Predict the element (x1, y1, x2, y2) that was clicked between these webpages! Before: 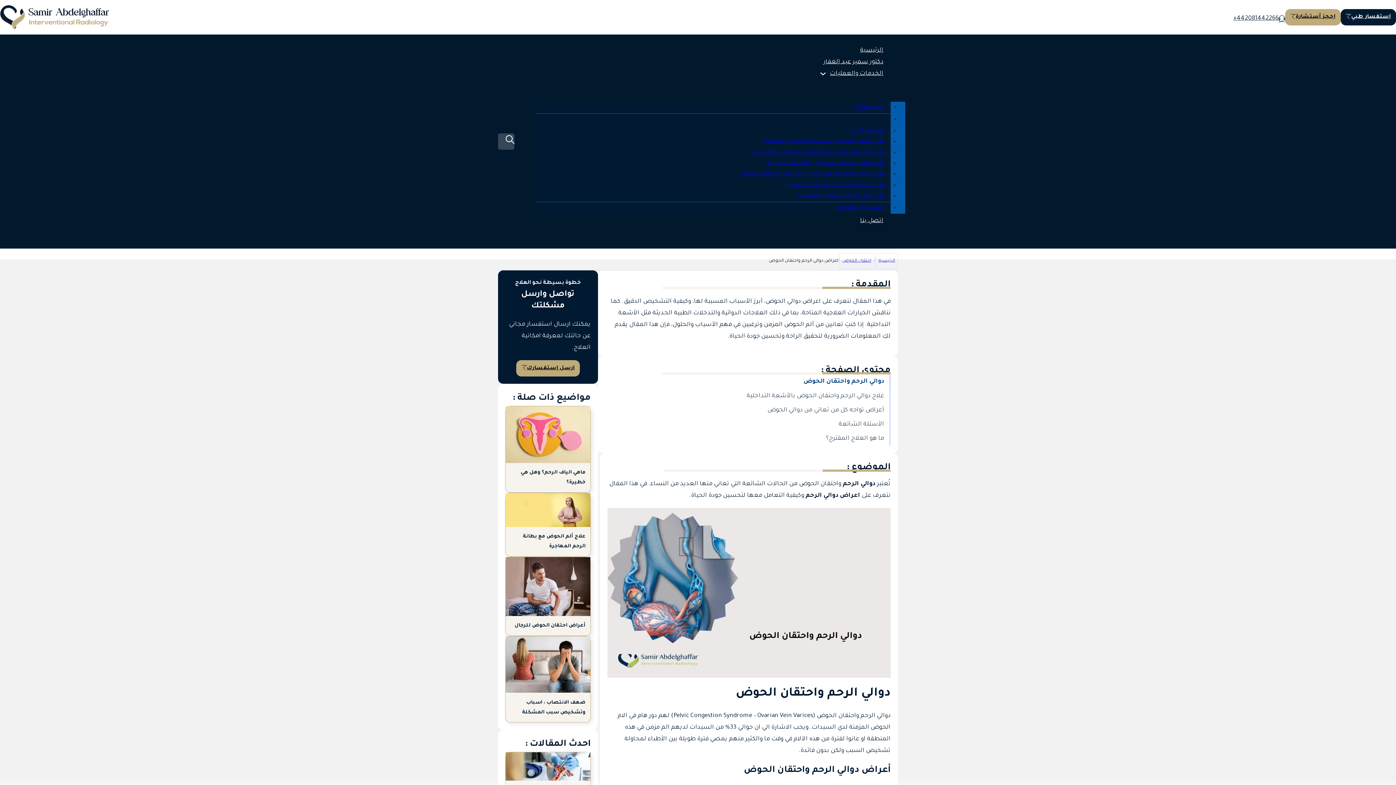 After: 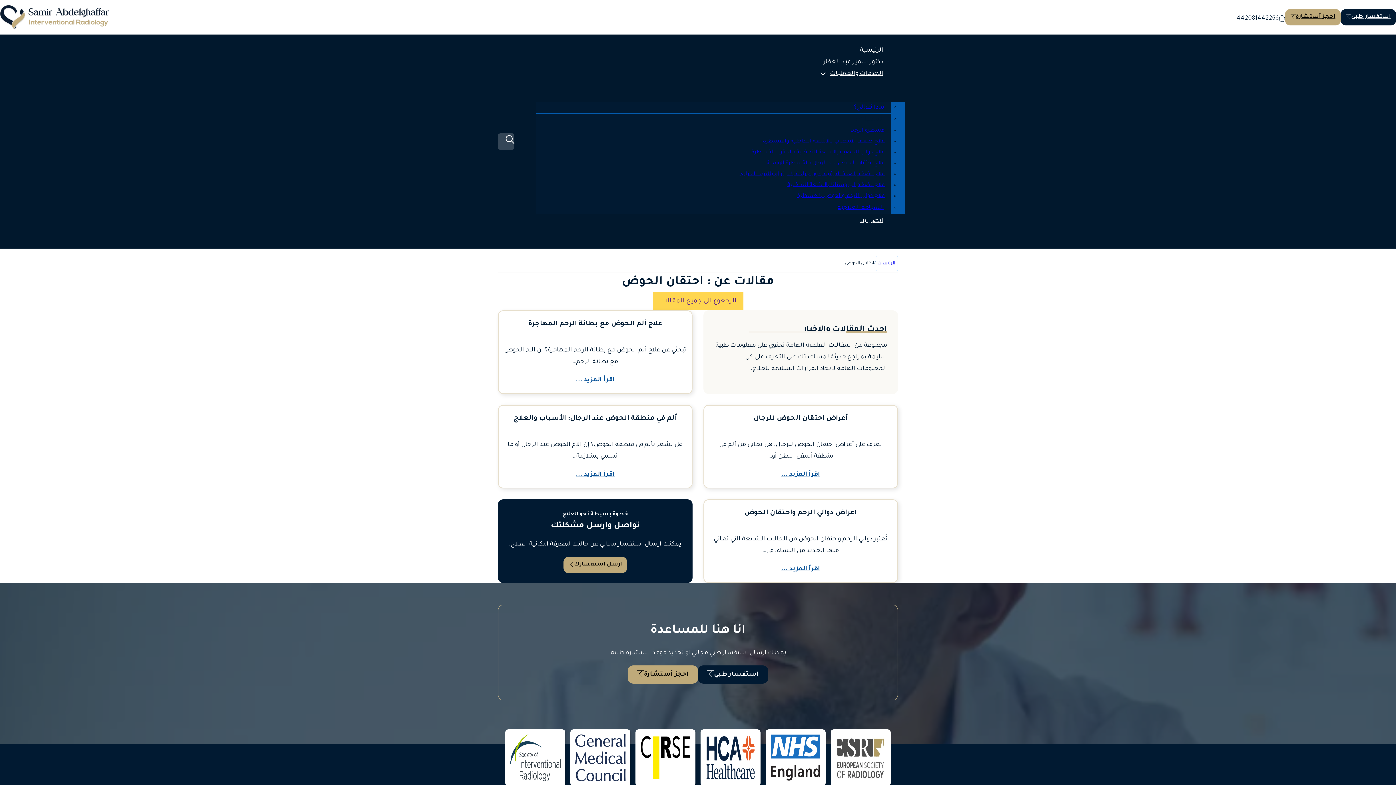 Action: label: احتقان الحوض bbox: (839, 253, 874, 268)